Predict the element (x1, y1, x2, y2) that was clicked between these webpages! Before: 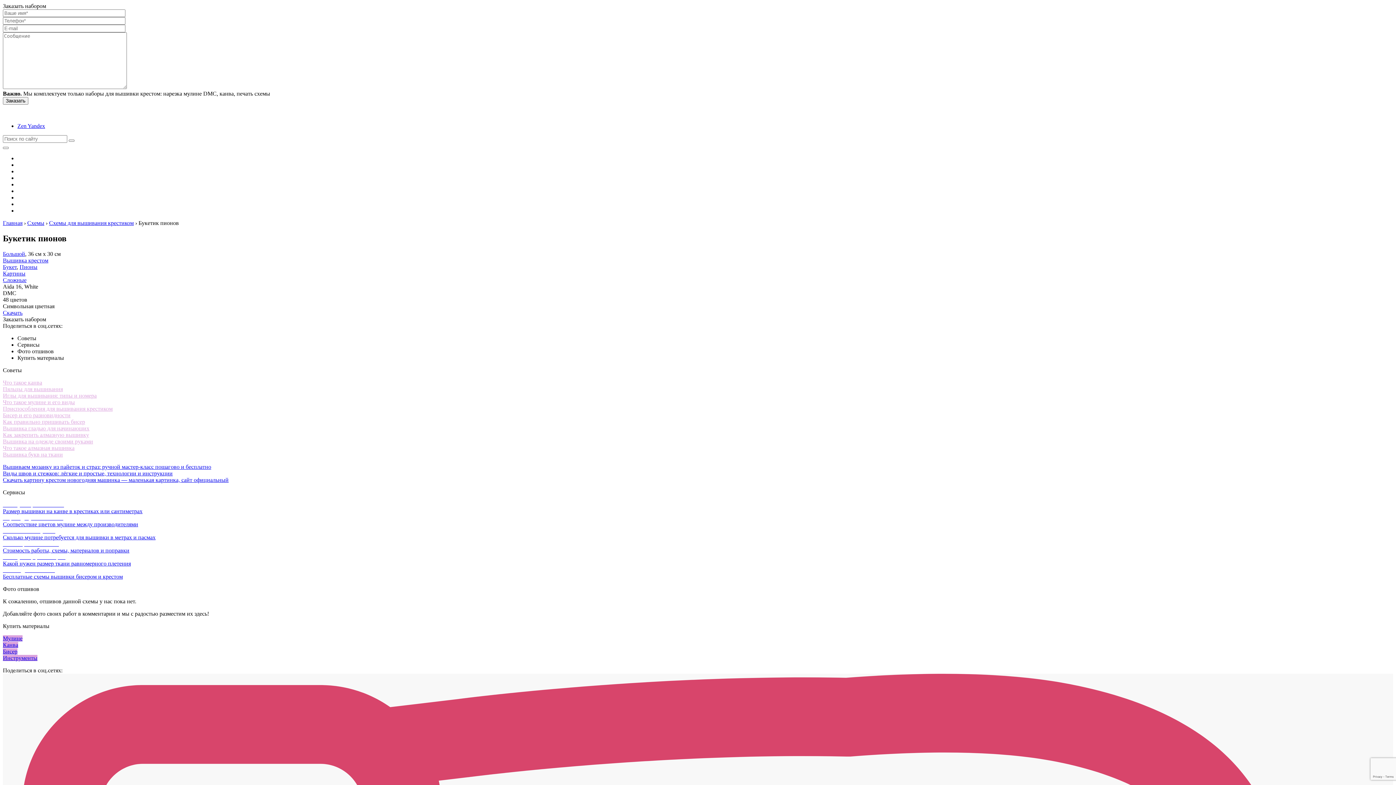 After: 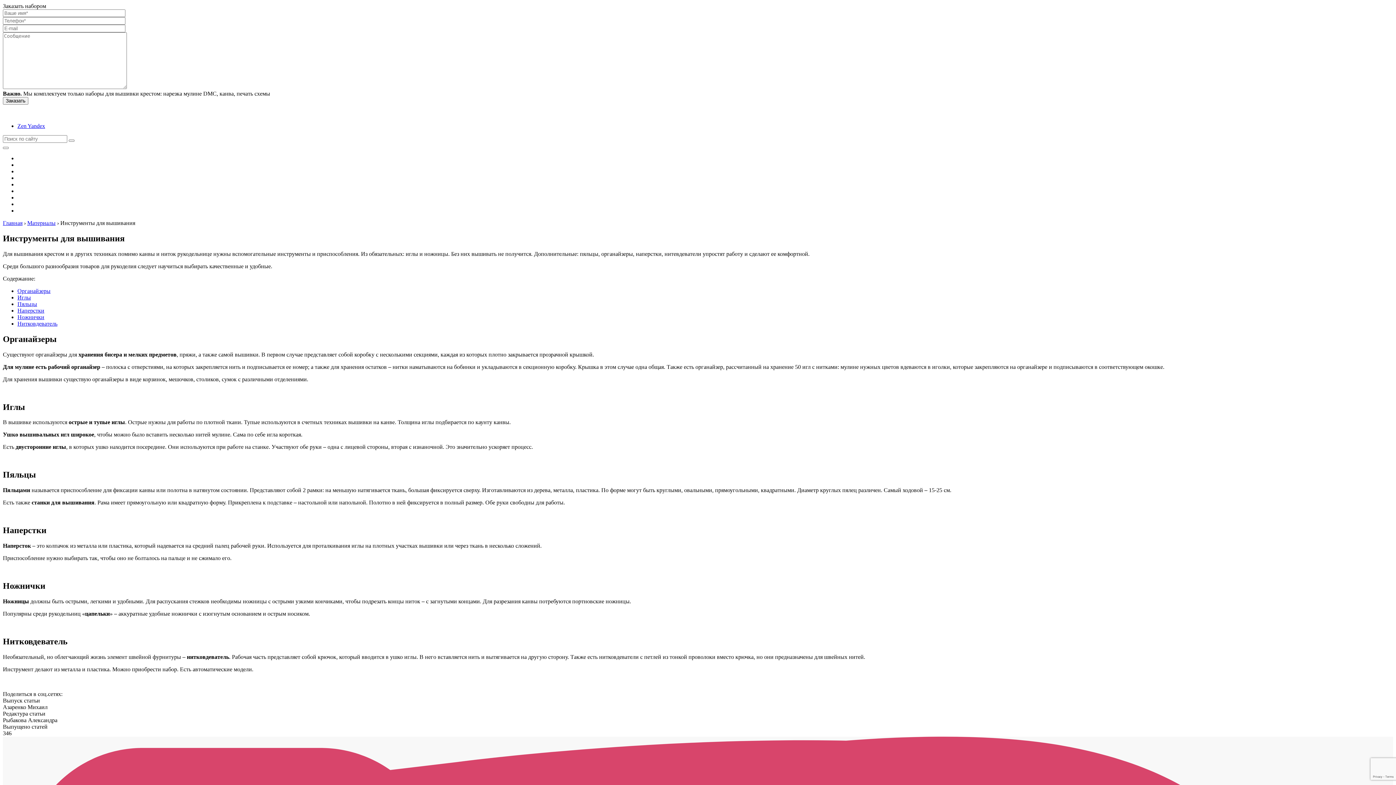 Action: label: Инструменты bbox: (2, 655, 37, 661)